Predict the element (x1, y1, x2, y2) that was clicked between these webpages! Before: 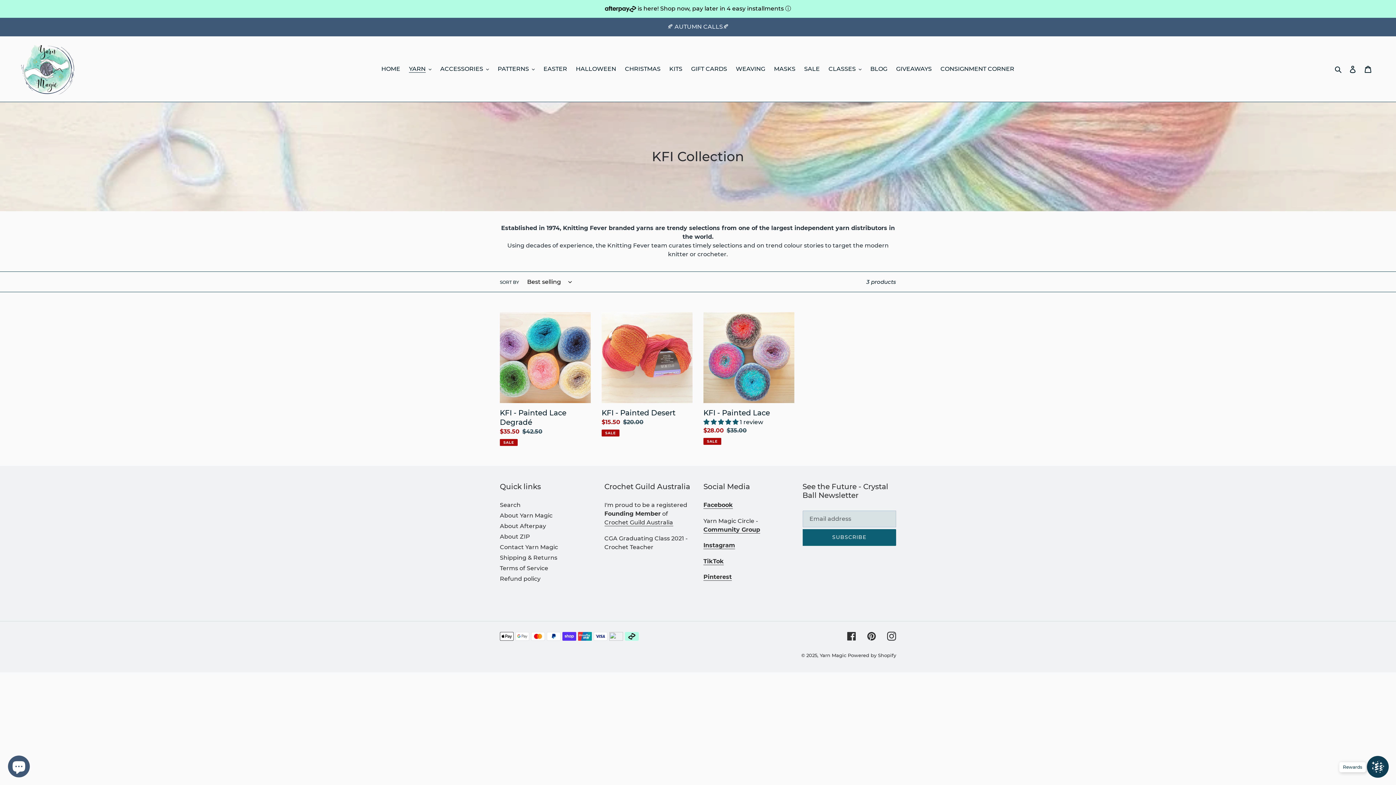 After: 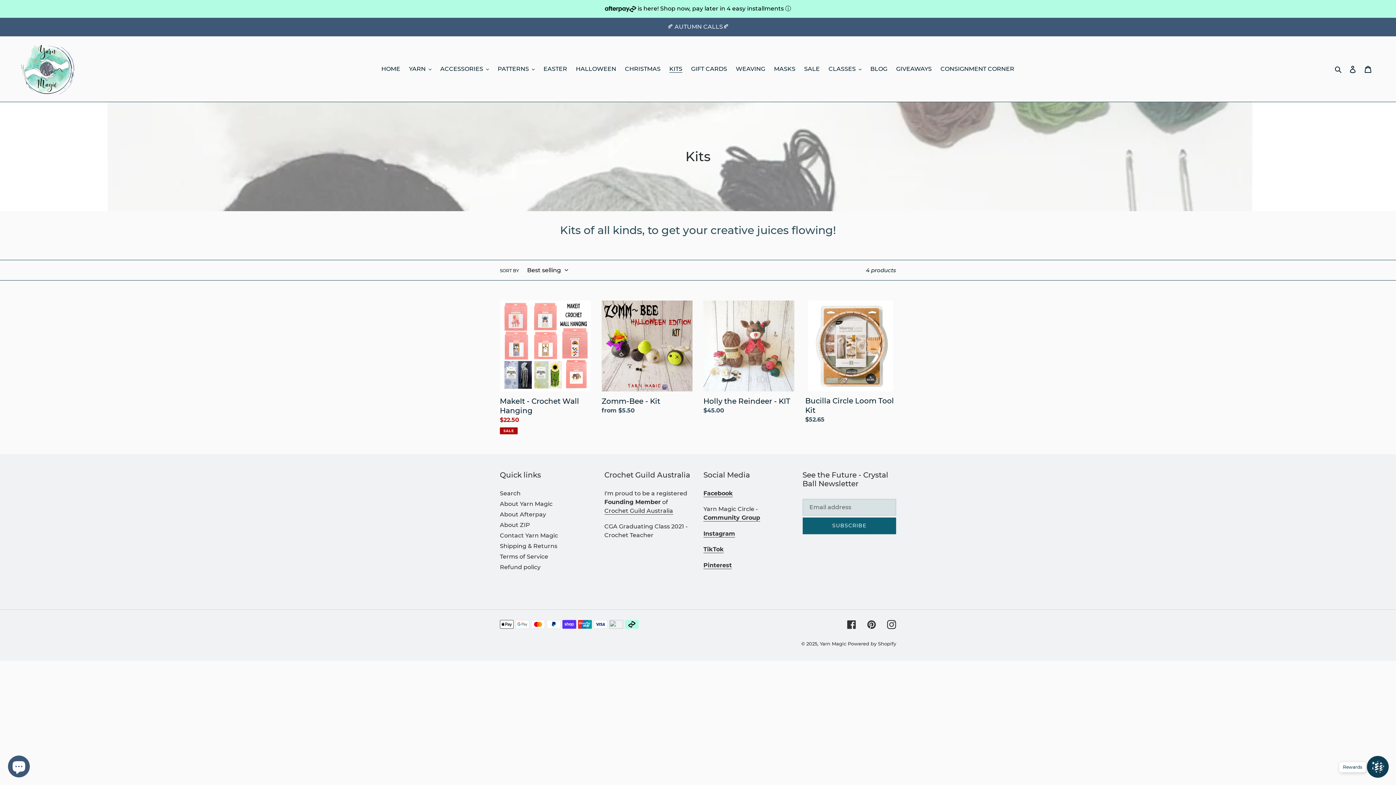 Action: bbox: (665, 63, 686, 74) label: KITS